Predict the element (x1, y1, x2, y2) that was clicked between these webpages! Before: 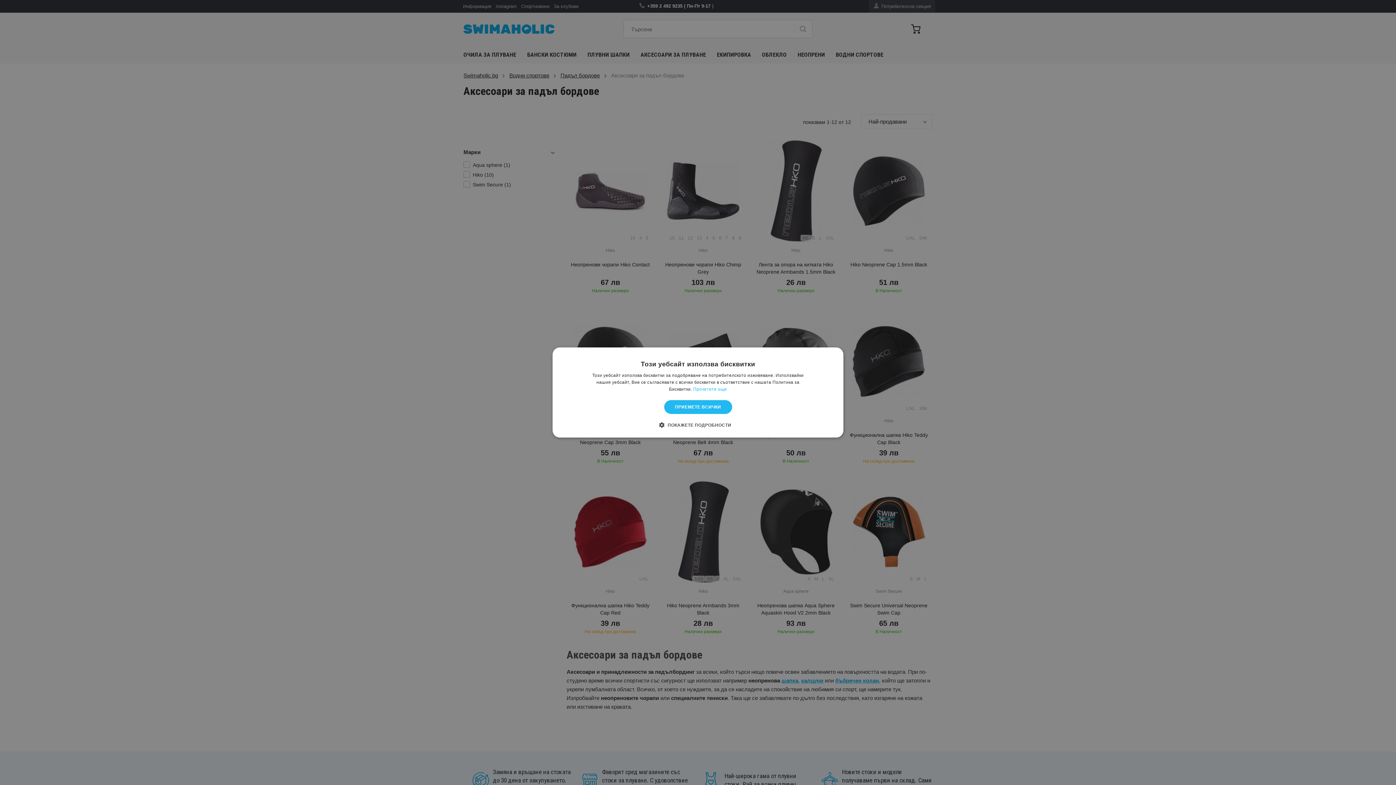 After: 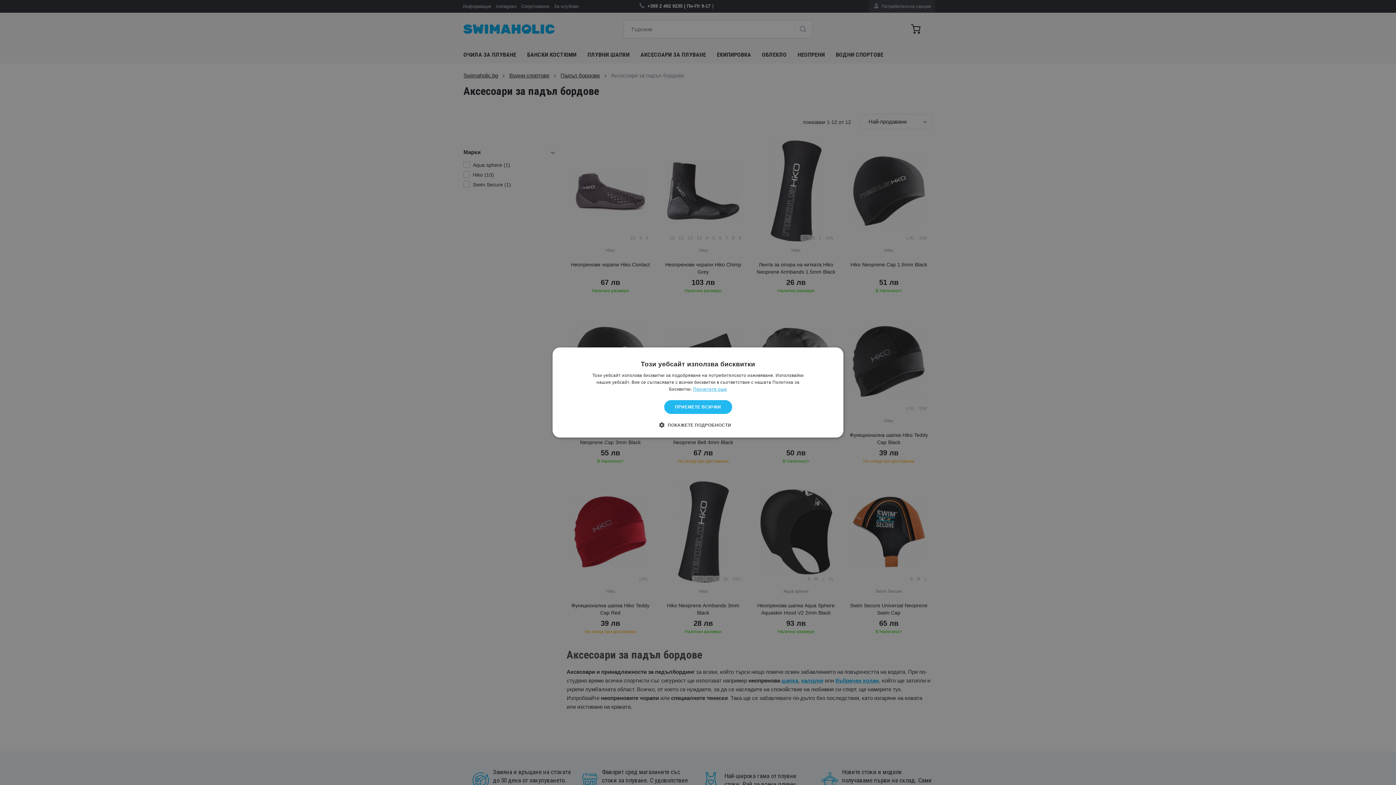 Action: bbox: (693, 386, 727, 392) label: Прочетете още, opens a new window